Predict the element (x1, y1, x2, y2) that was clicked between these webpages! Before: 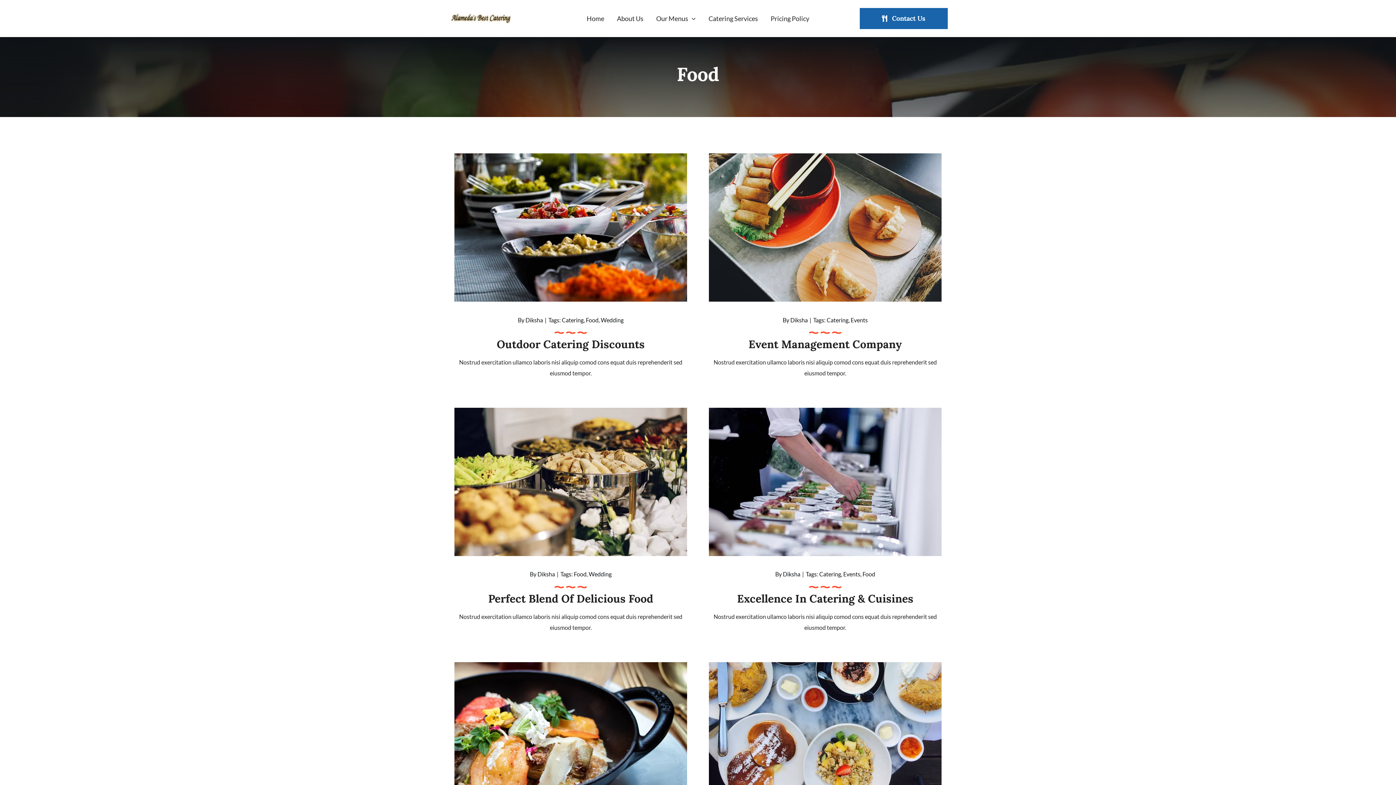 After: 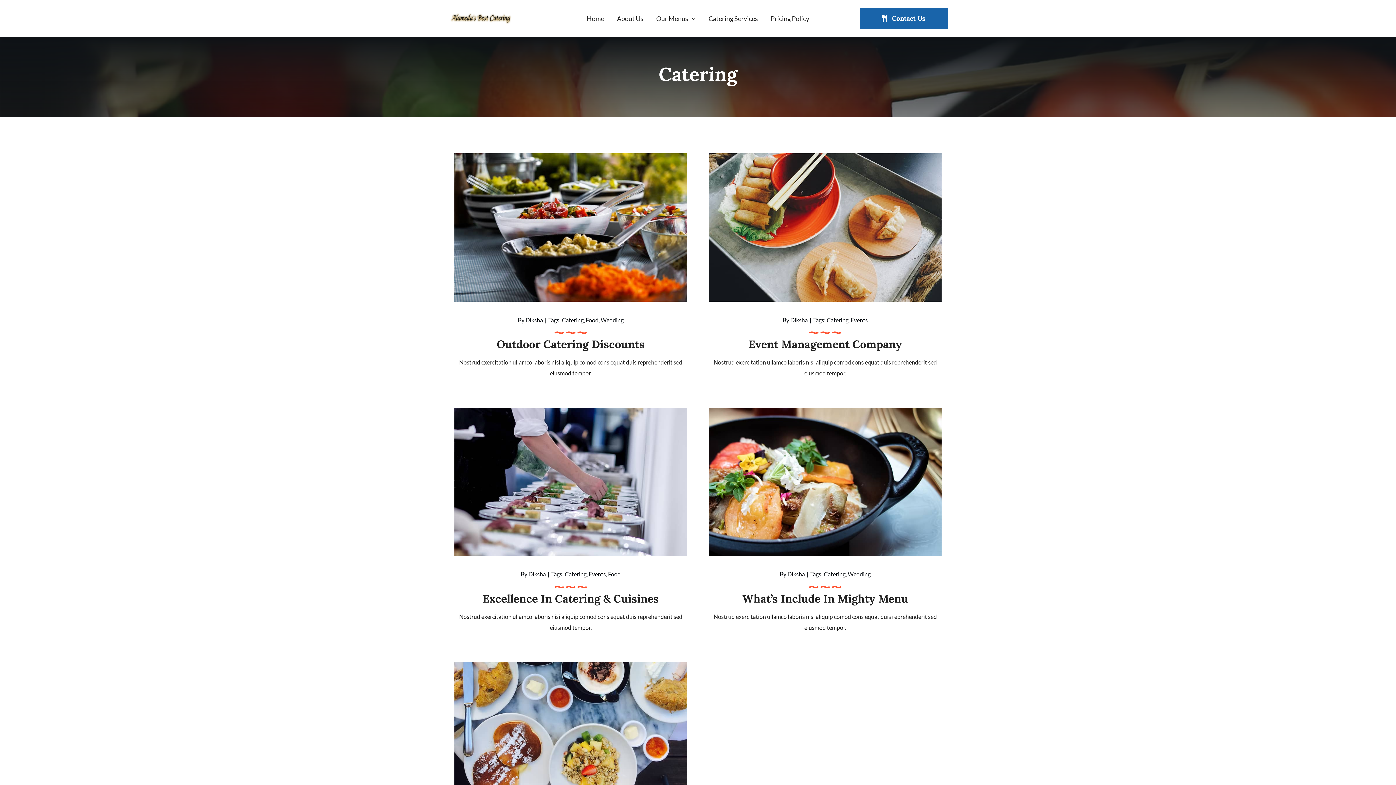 Action: bbox: (819, 571, 841, 577) label: Catering